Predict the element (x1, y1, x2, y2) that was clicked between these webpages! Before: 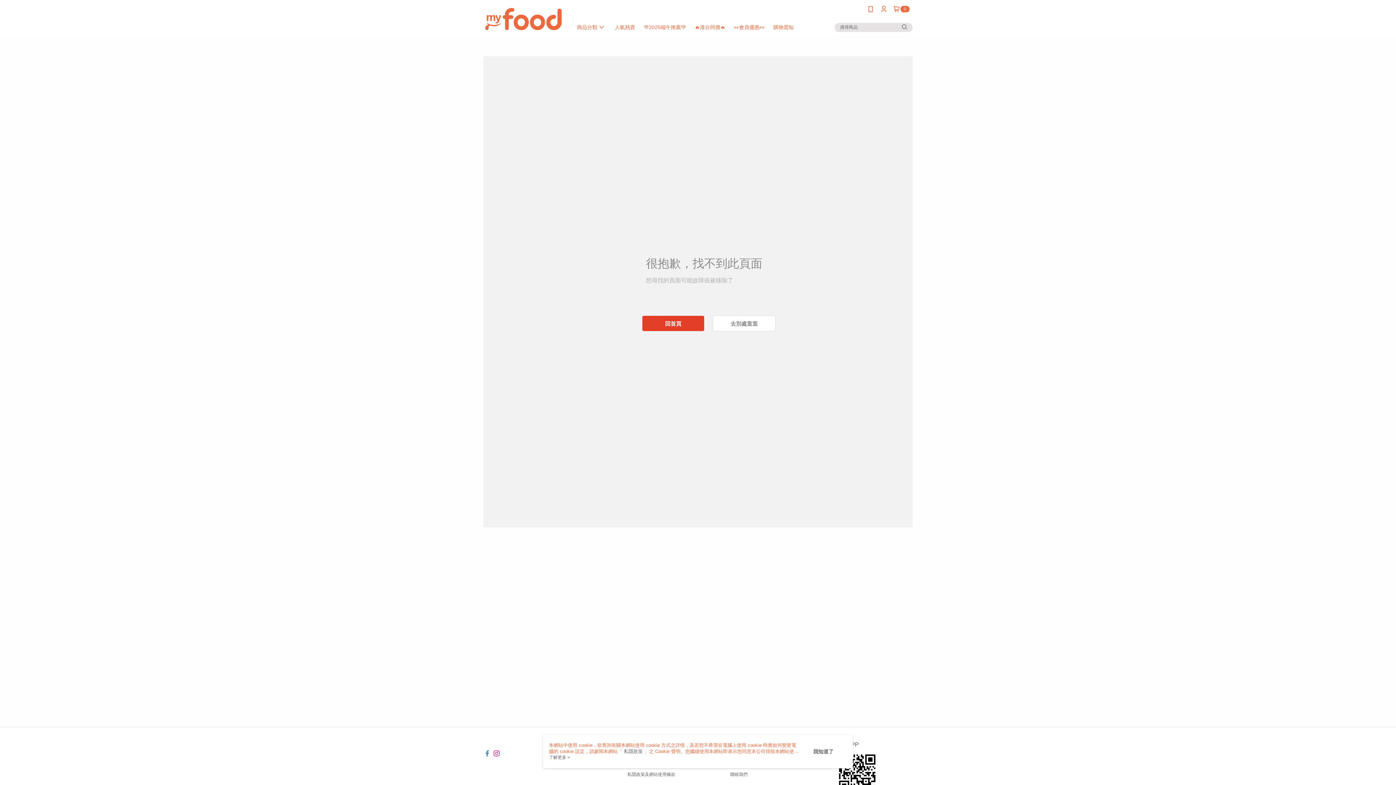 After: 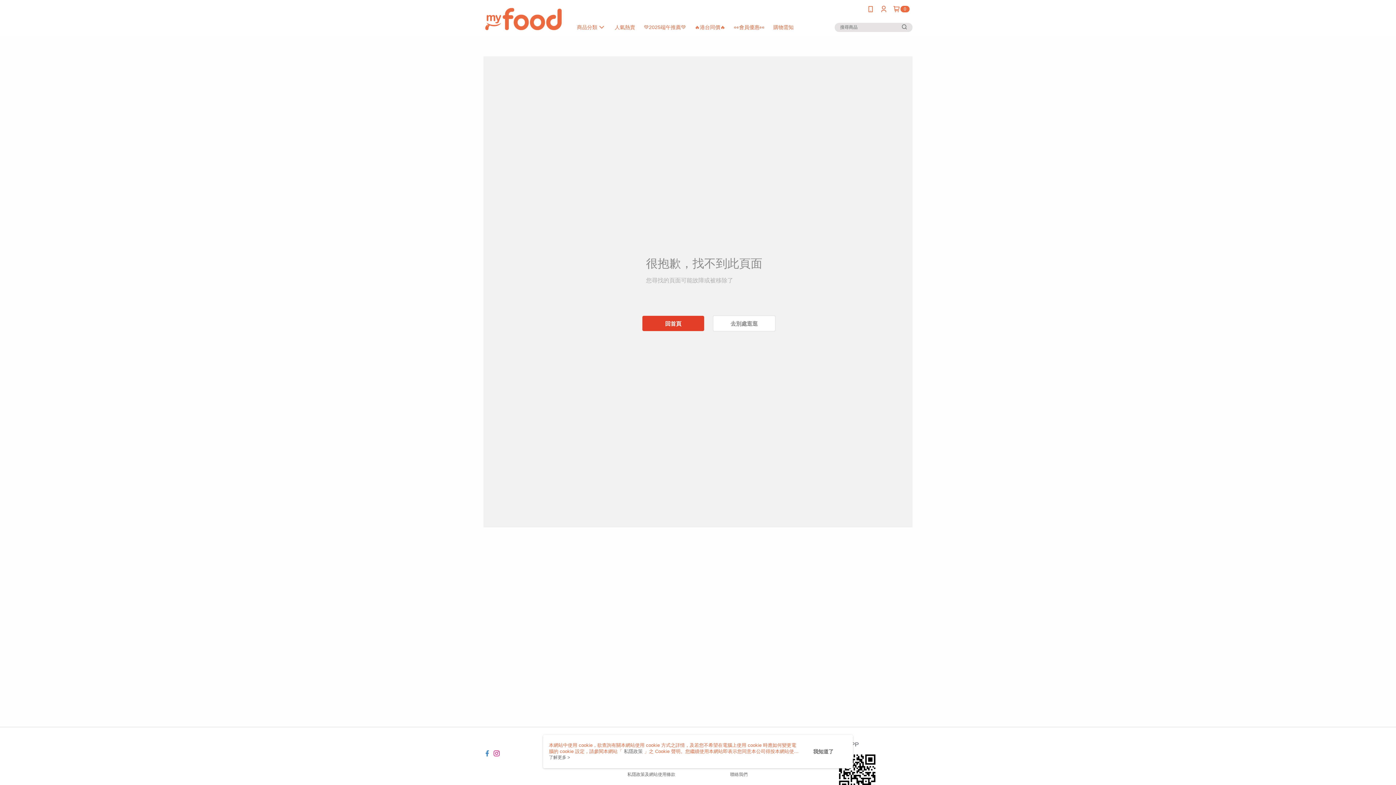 Action: bbox: (483, 745, 490, 751)